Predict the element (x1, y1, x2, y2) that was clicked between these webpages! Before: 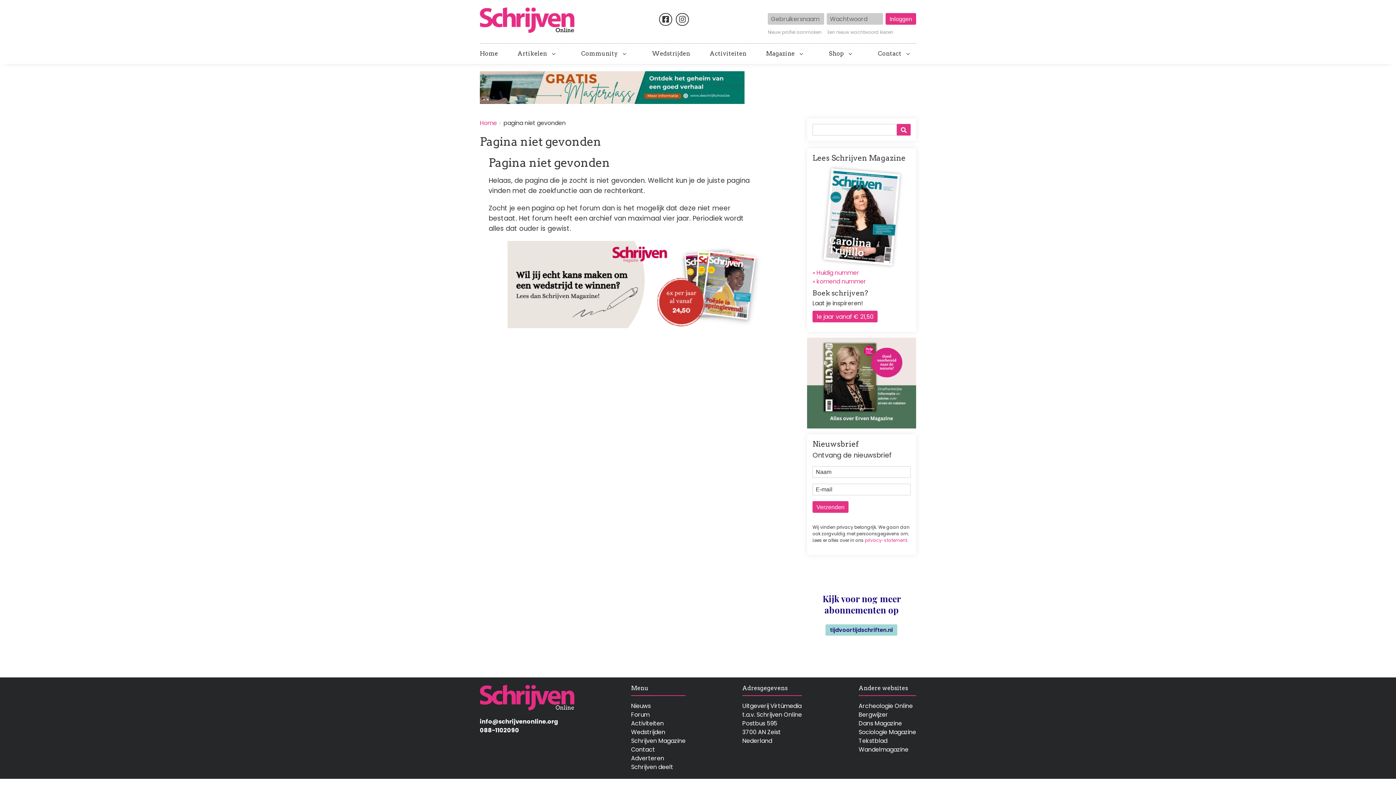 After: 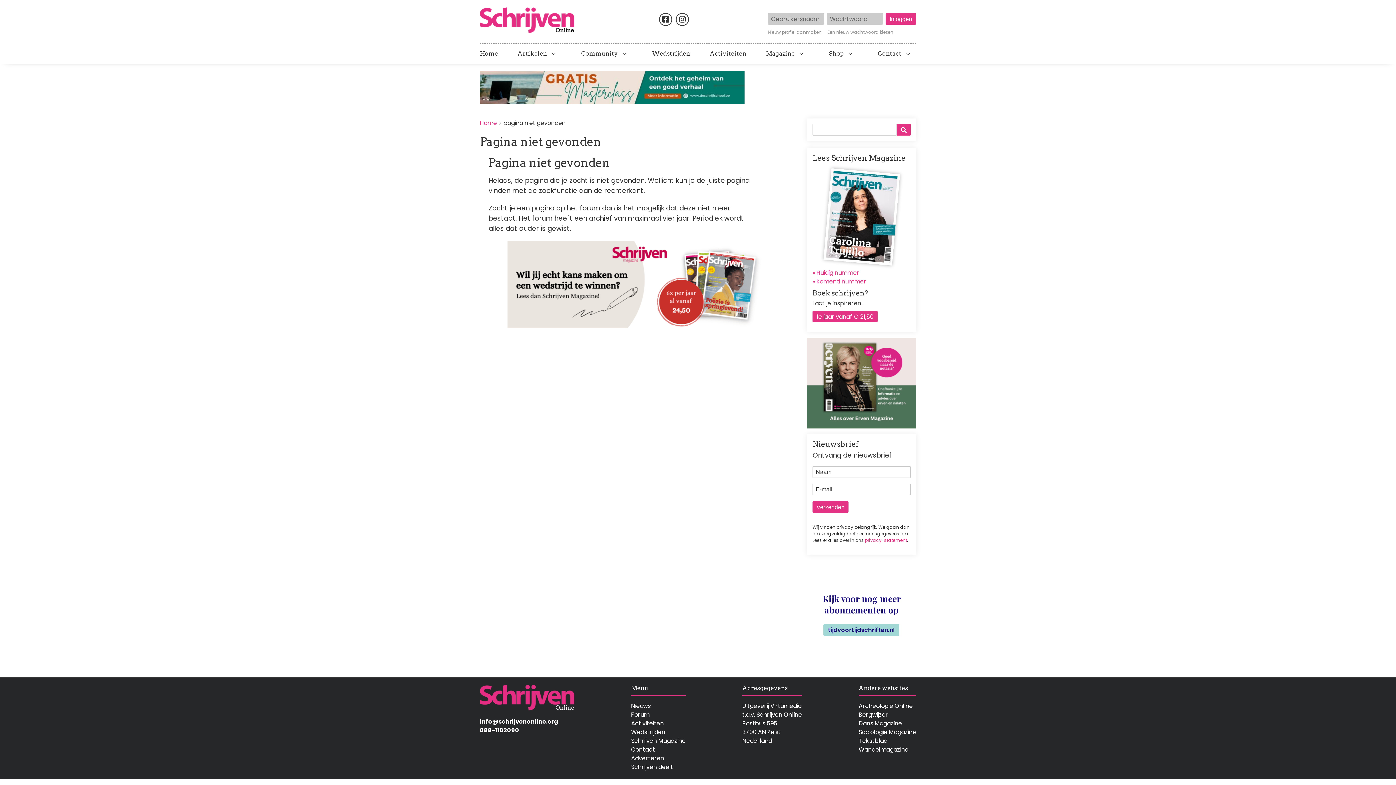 Action: bbox: (507, 283, 772, 291)